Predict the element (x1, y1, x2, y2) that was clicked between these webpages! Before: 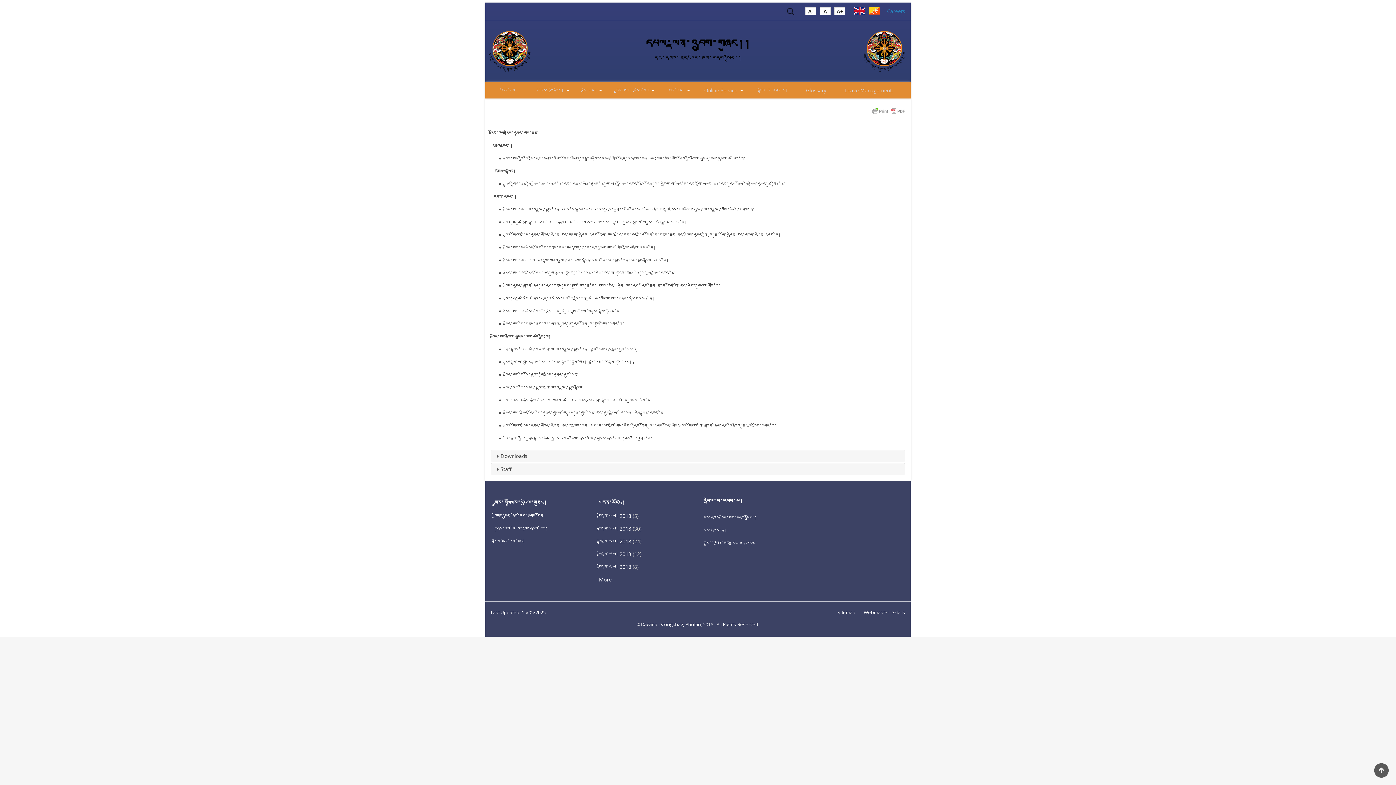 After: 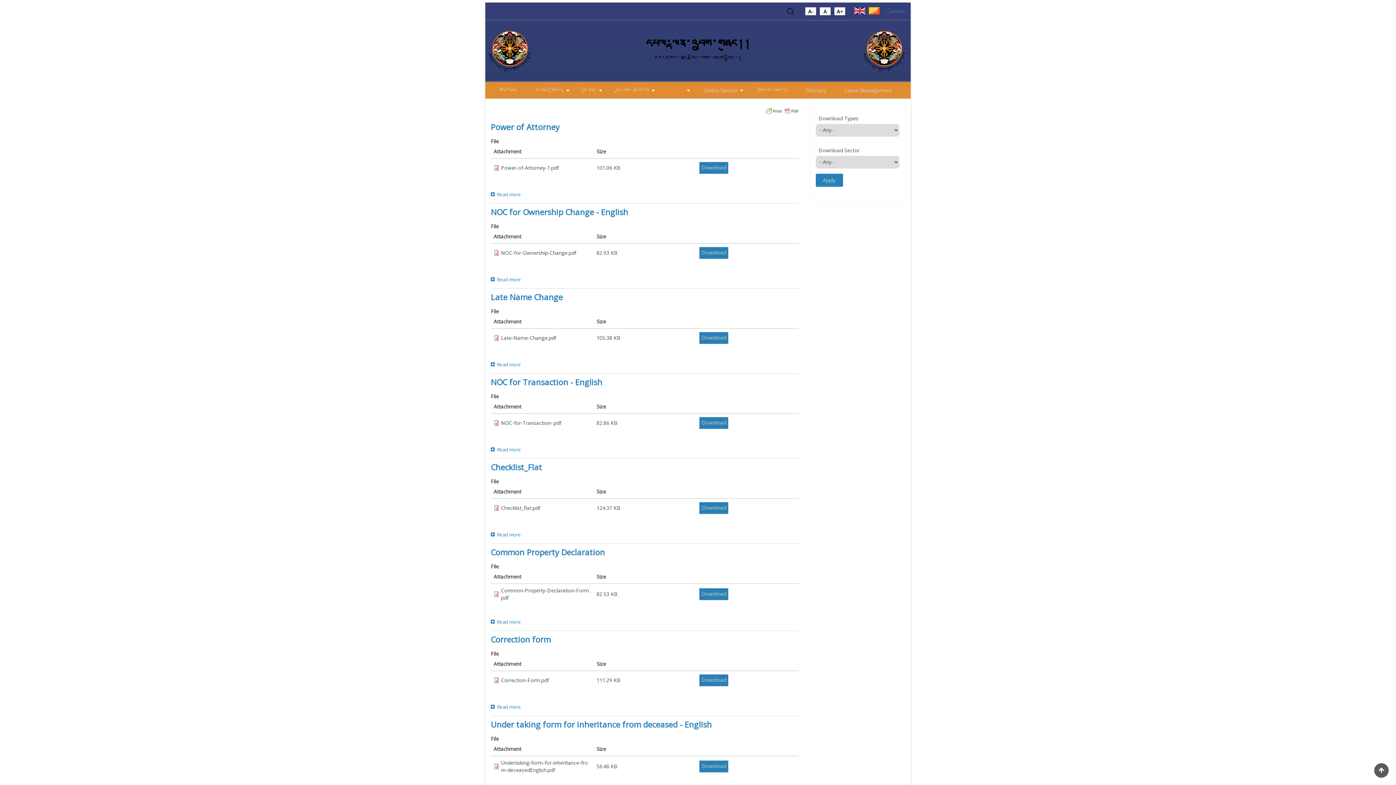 Action: bbox: (661, 82, 693, 98) label: ཕབ་ལེན།